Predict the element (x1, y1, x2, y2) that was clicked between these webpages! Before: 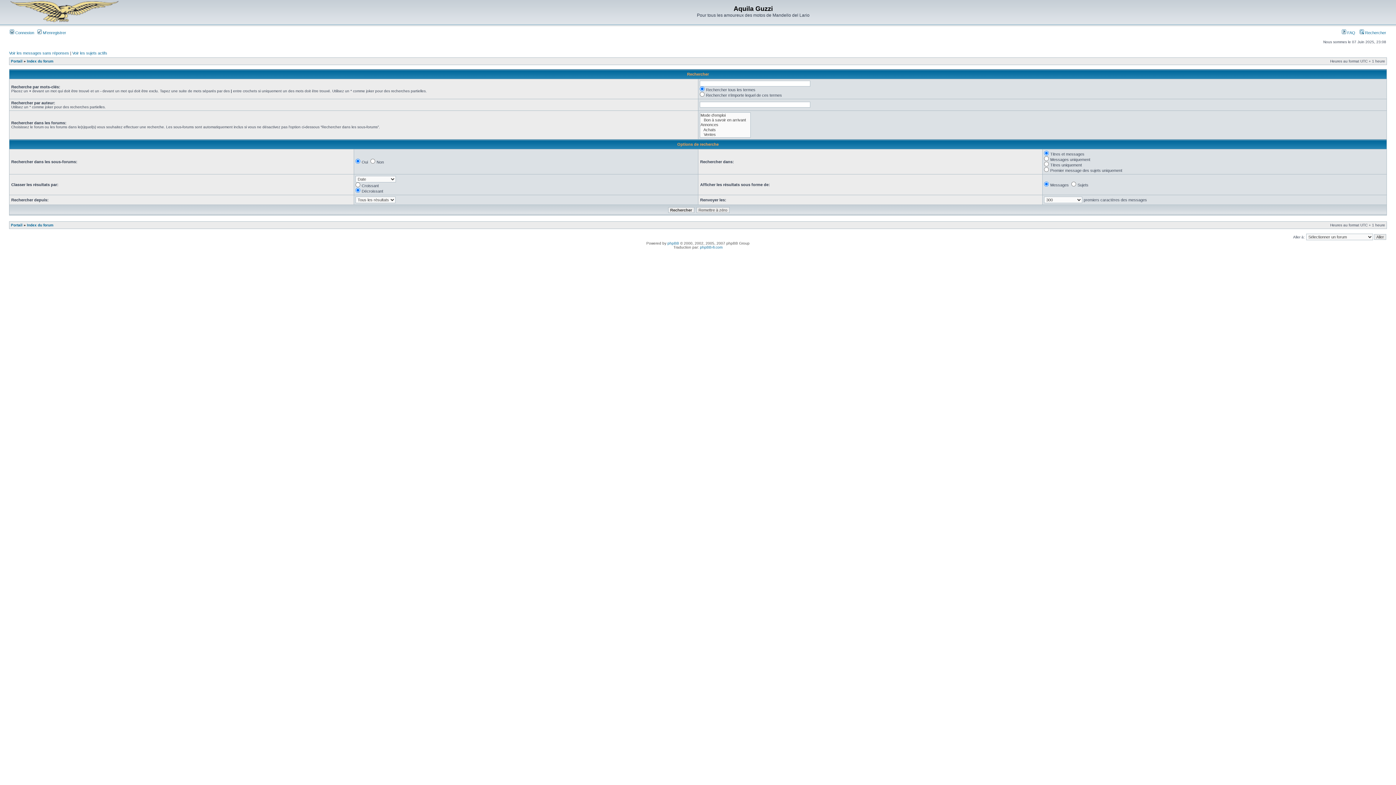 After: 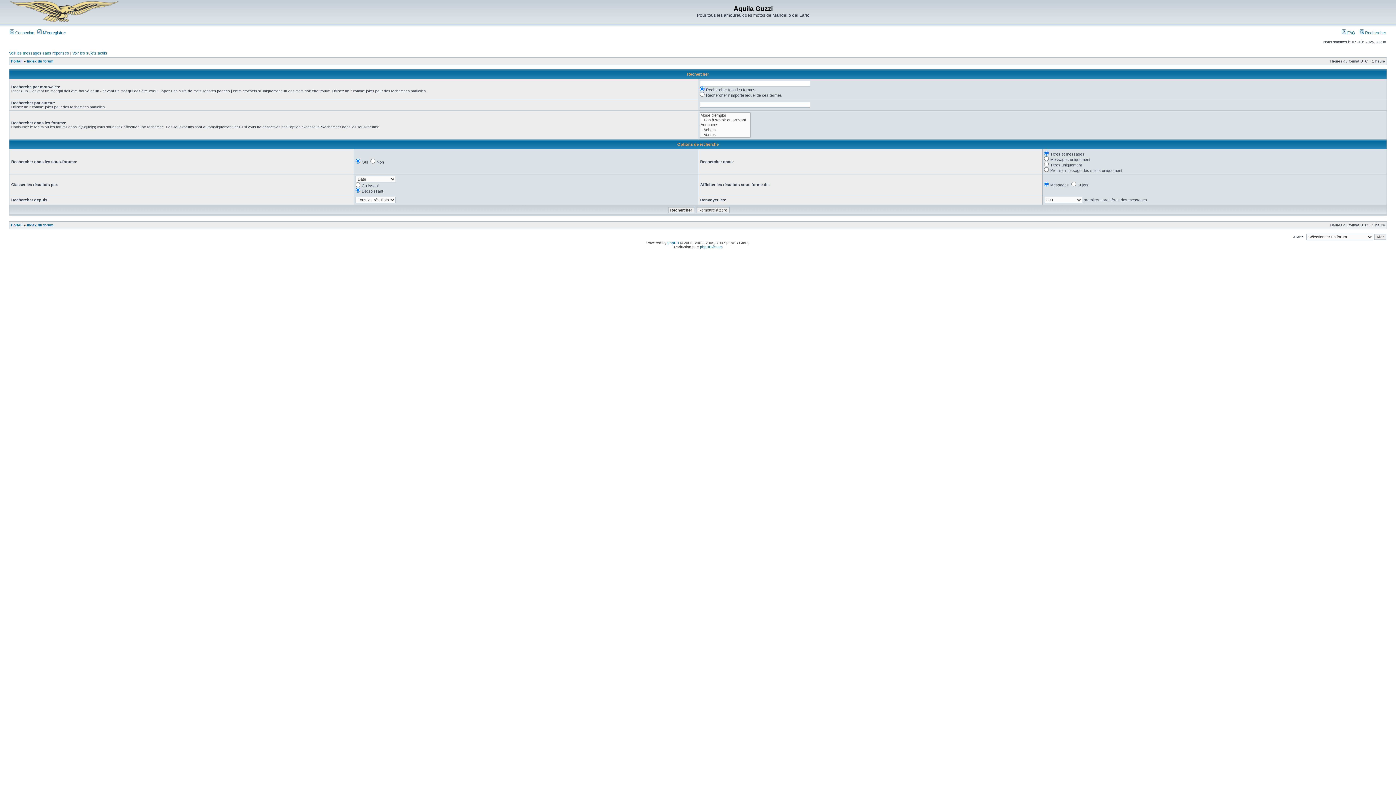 Action: bbox: (1360, 30, 1386, 34) label:  Rechercher